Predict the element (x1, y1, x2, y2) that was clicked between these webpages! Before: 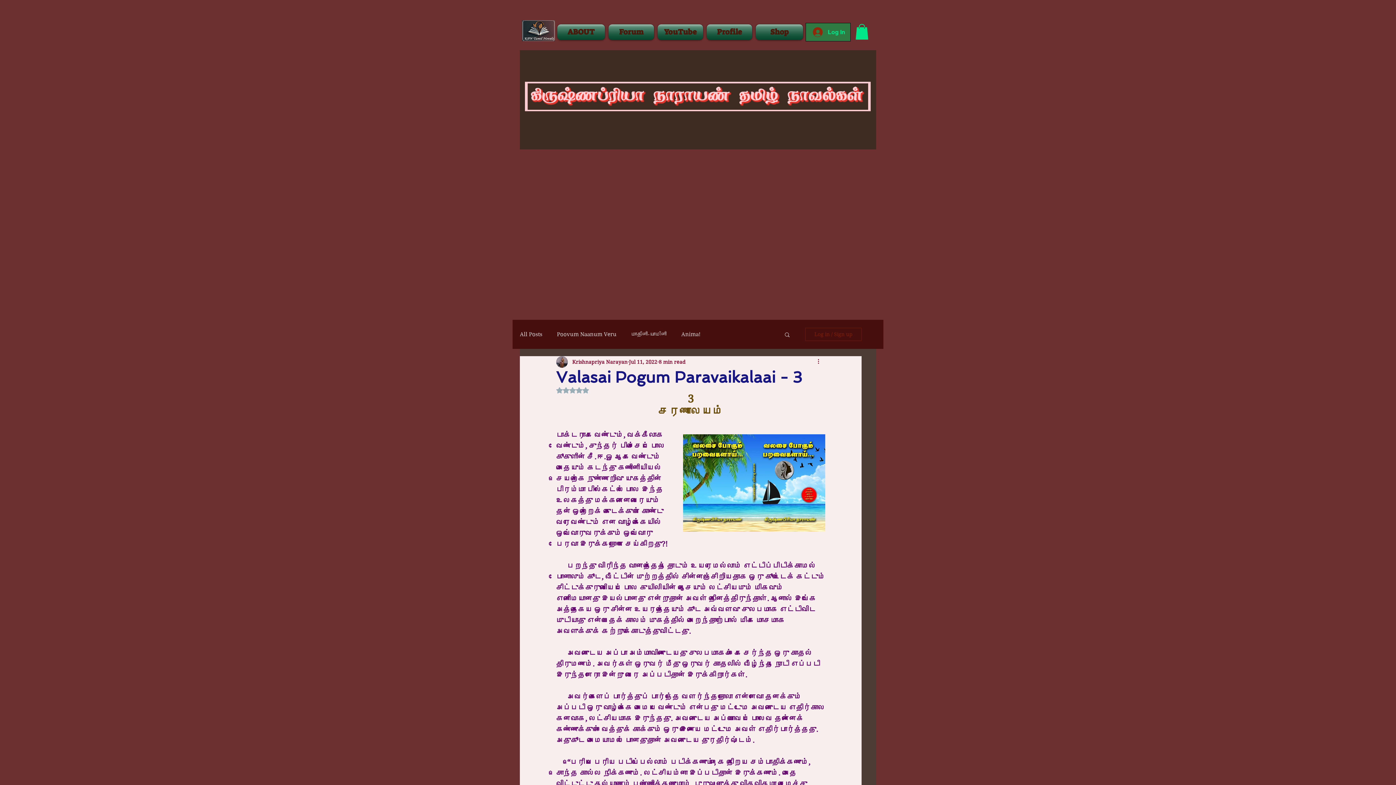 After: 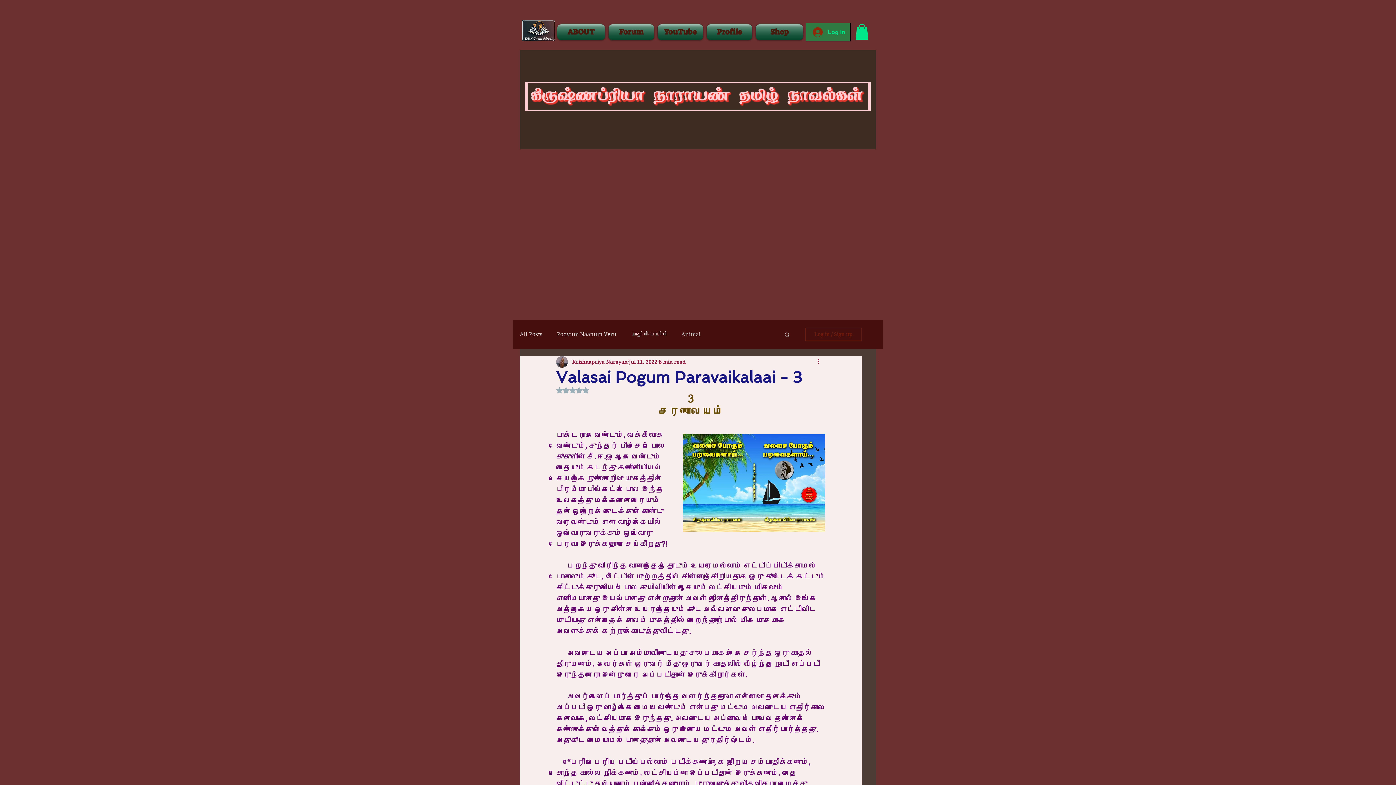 Action: label: Search bbox: (784, 331, 790, 337)